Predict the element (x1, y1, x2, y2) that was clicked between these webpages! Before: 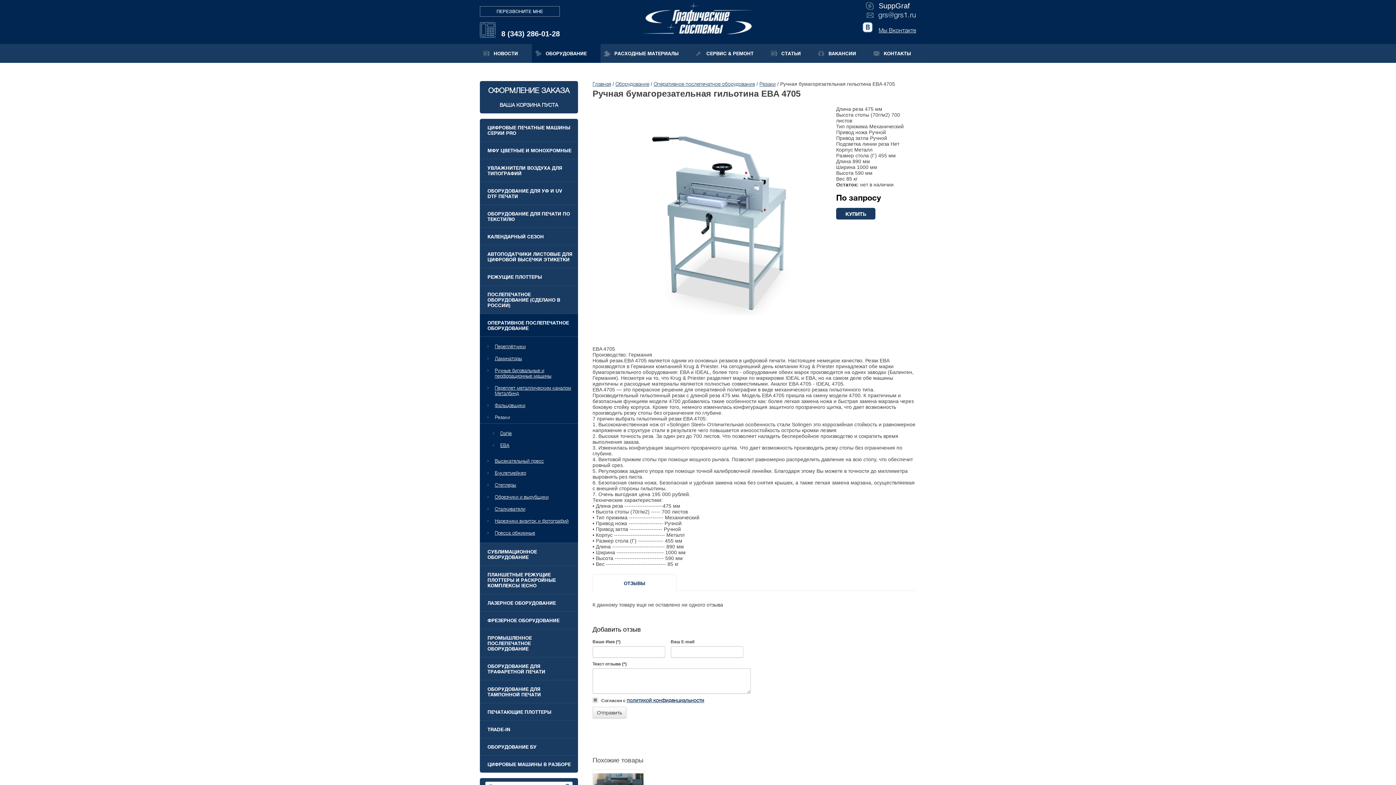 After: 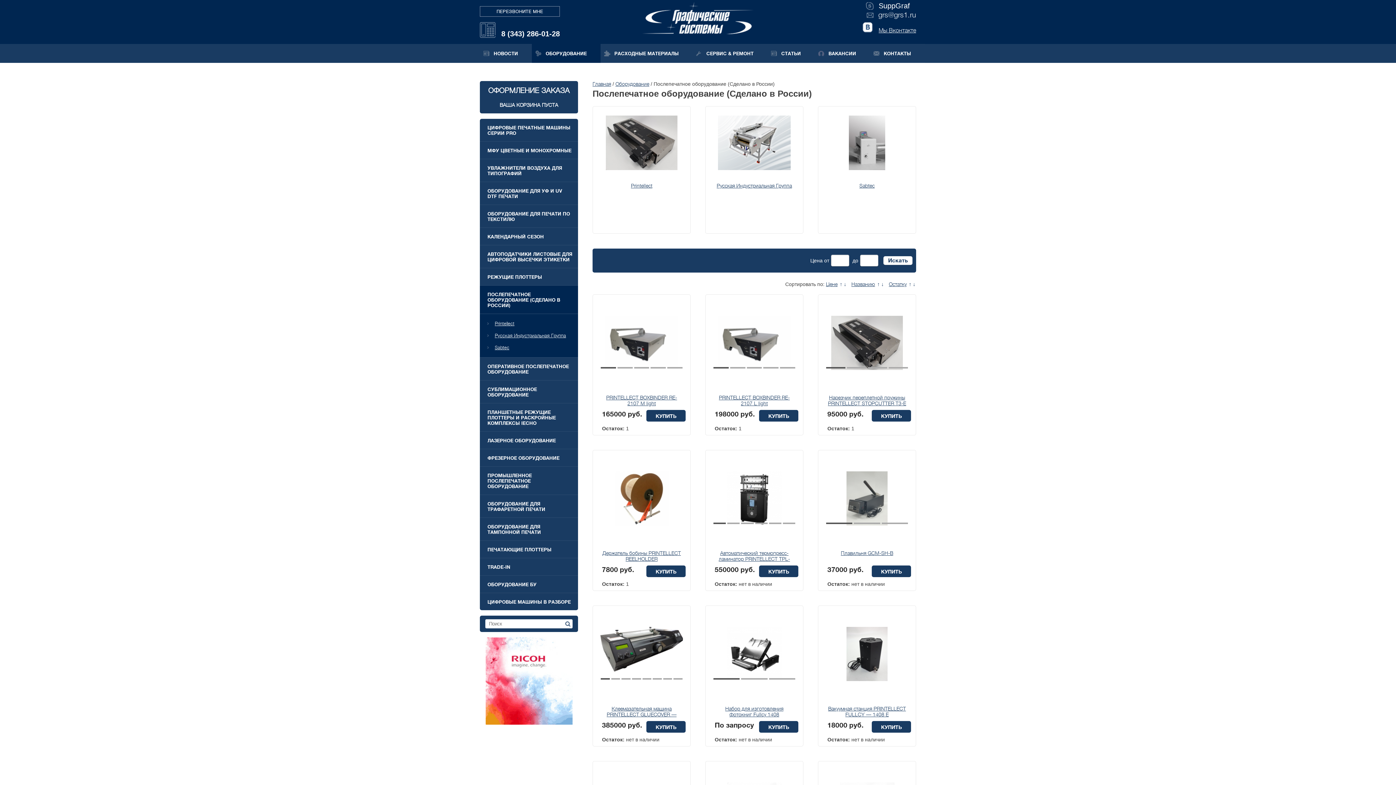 Action: bbox: (480, 285, 578, 313) label: ПОСЛЕПЕЧАТНОЕ ОБОРУДОВАНИЕ (СДЕЛАНО В РОССИИ)